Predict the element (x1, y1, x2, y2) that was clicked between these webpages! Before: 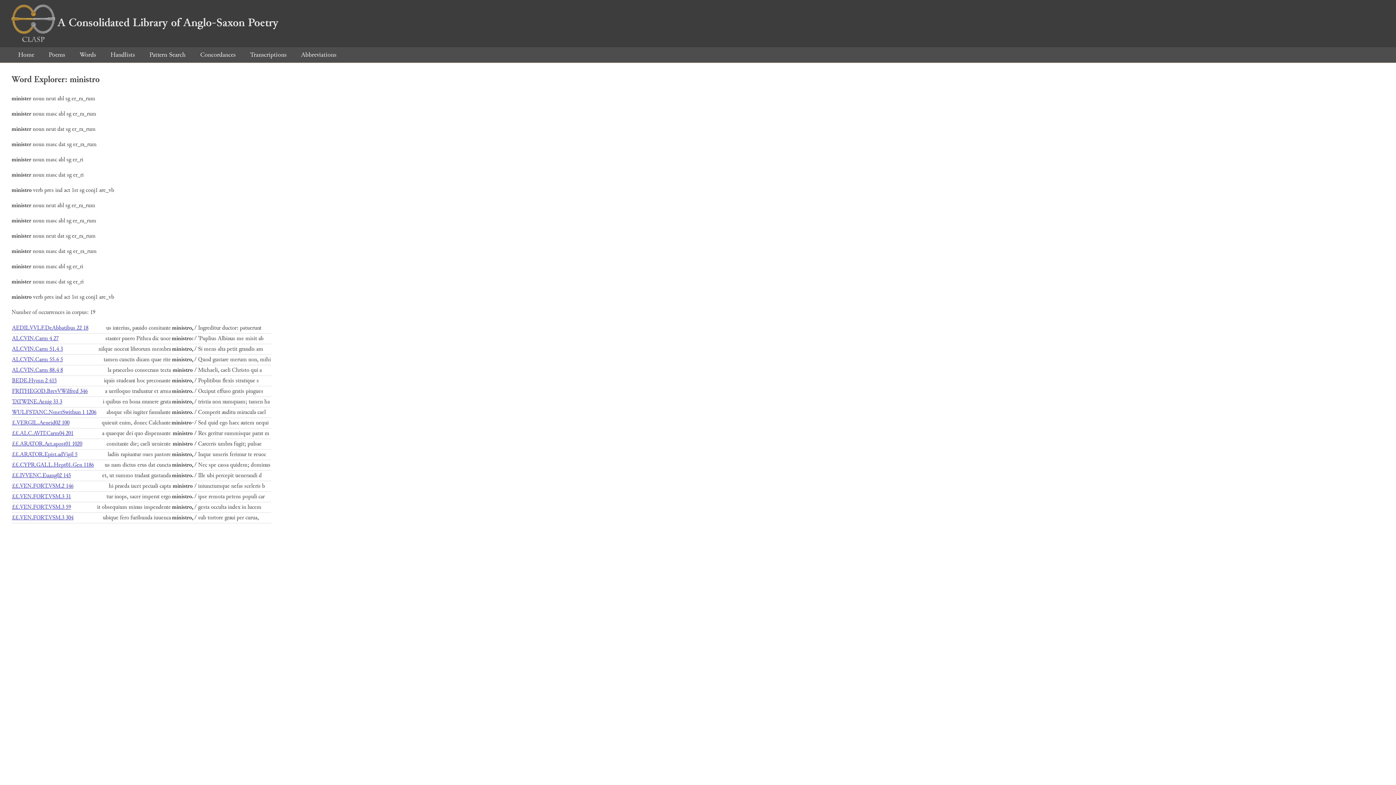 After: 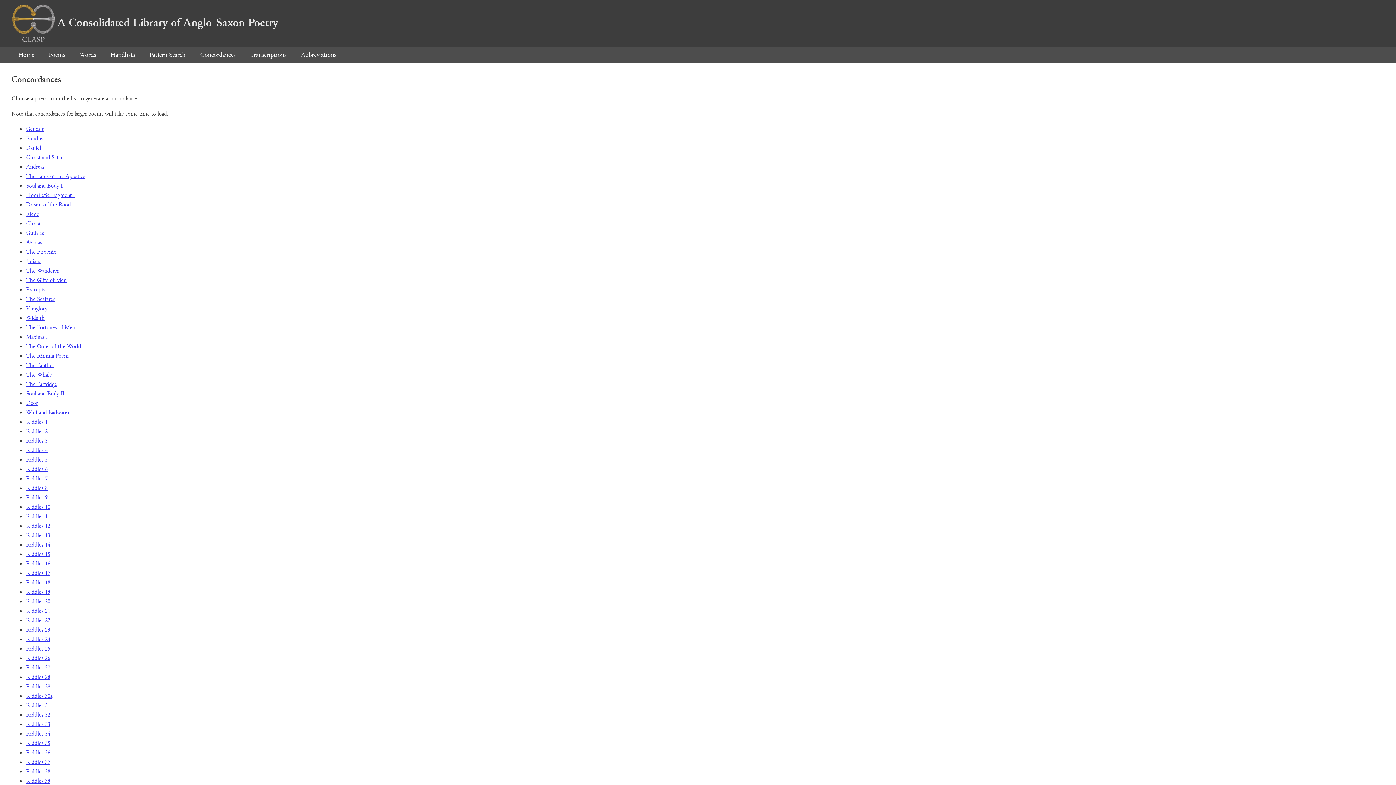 Action: label: Concordances bbox: (193, 50, 242, 59)